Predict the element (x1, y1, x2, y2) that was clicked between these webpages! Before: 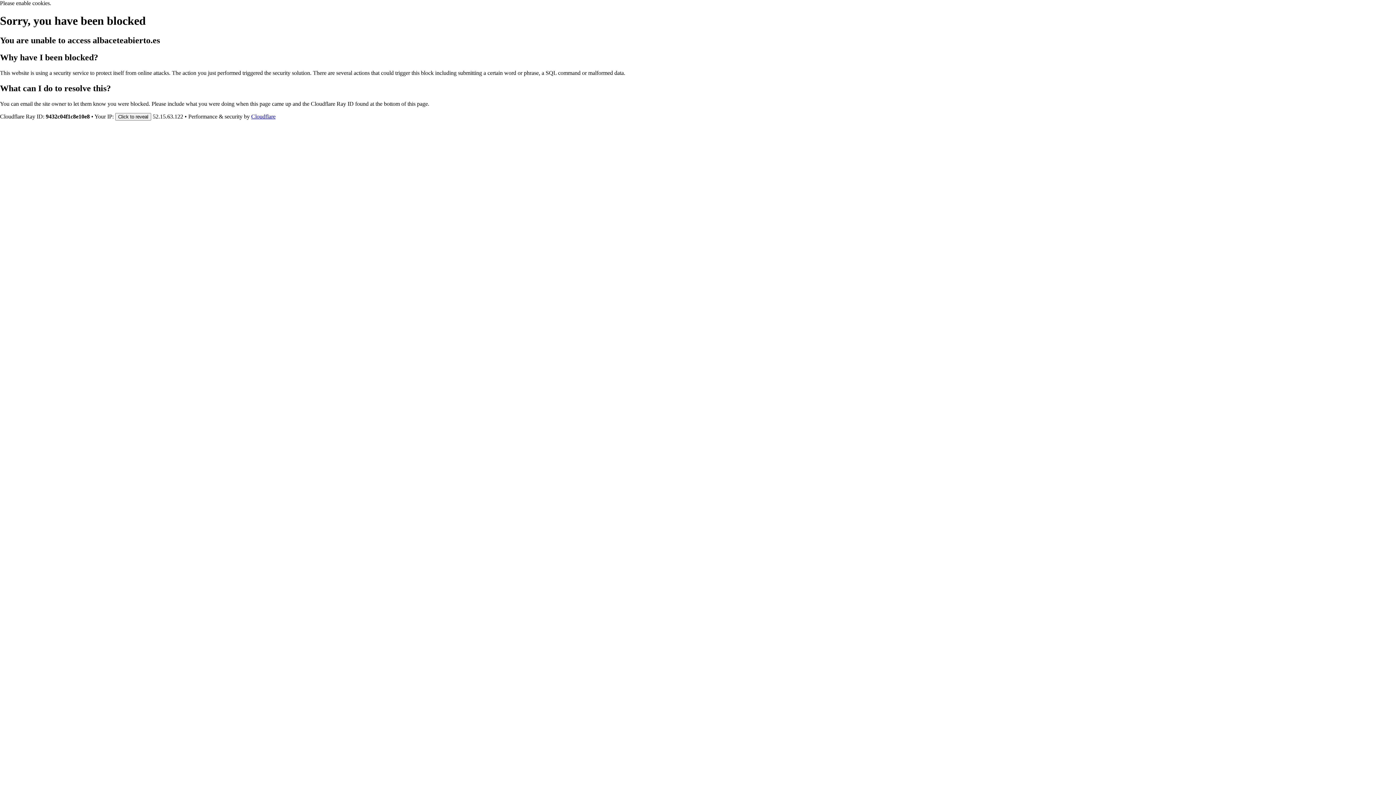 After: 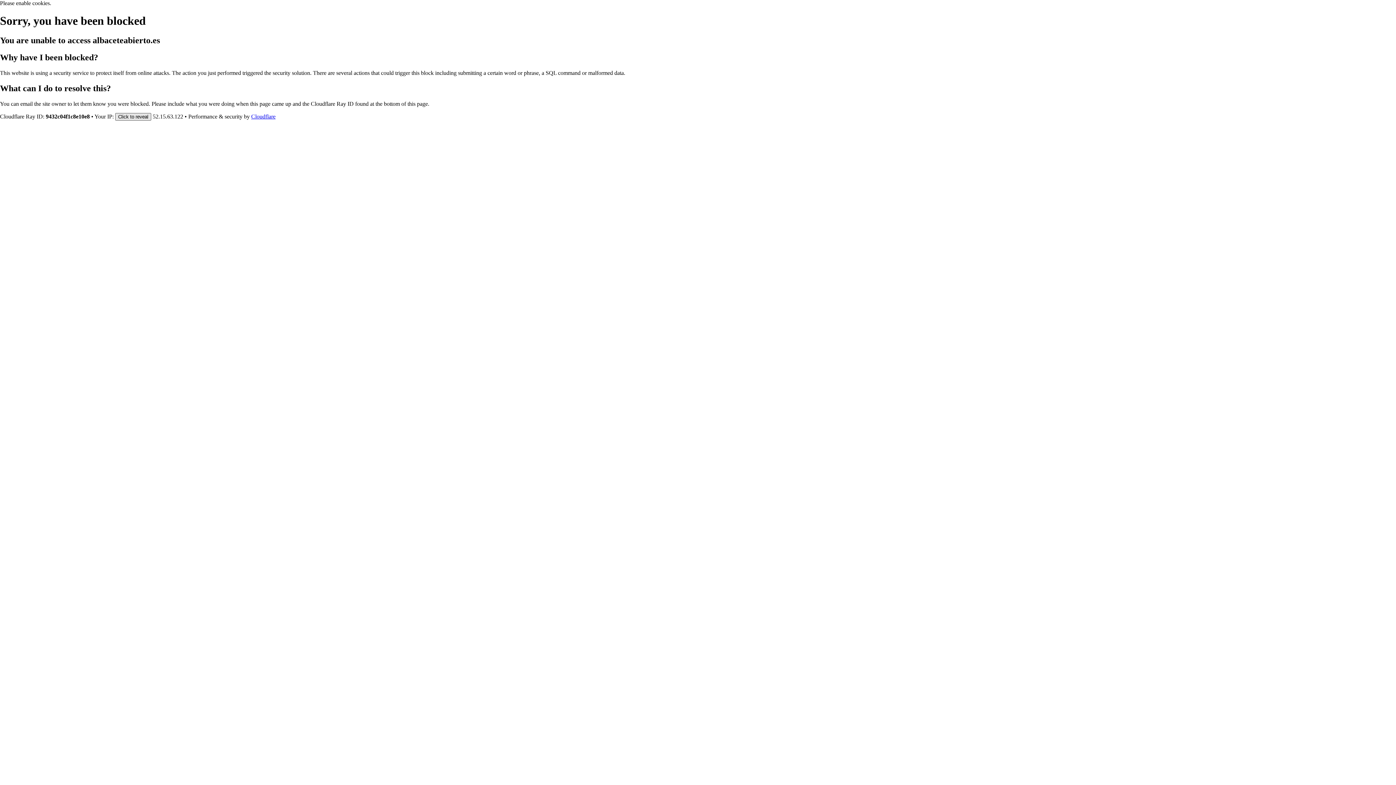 Action: label: Click to reveal bbox: (115, 112, 151, 120)